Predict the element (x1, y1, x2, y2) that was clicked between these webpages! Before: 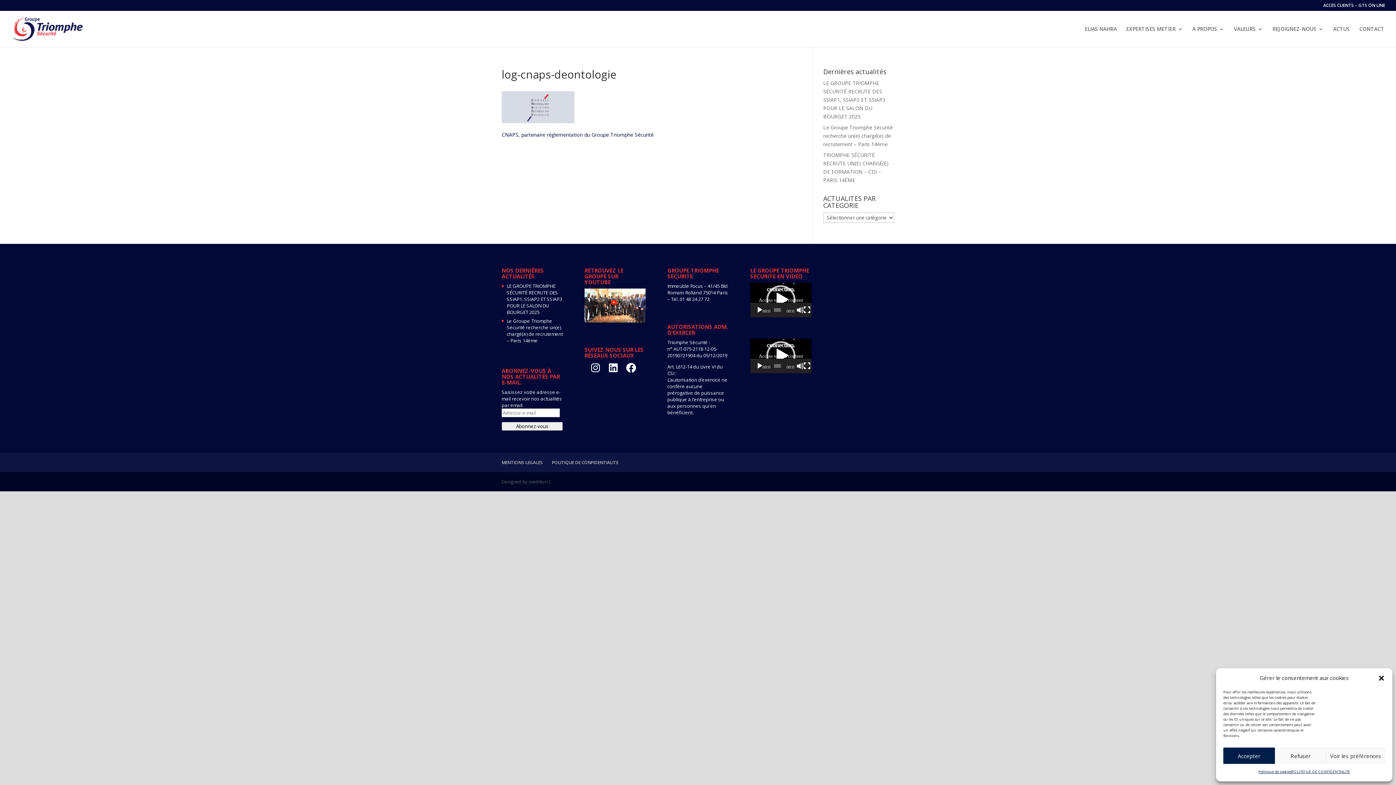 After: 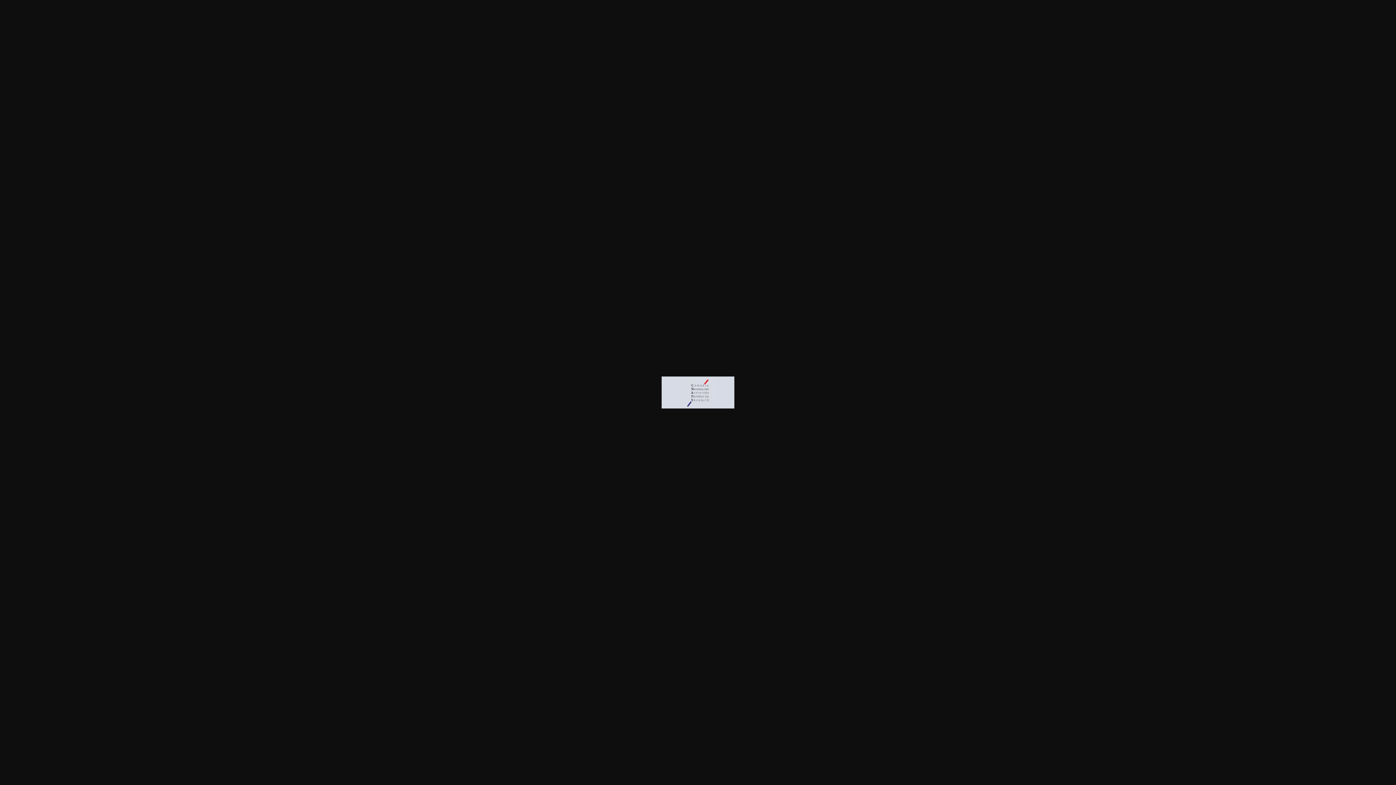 Action: bbox: (501, 117, 574, 124)